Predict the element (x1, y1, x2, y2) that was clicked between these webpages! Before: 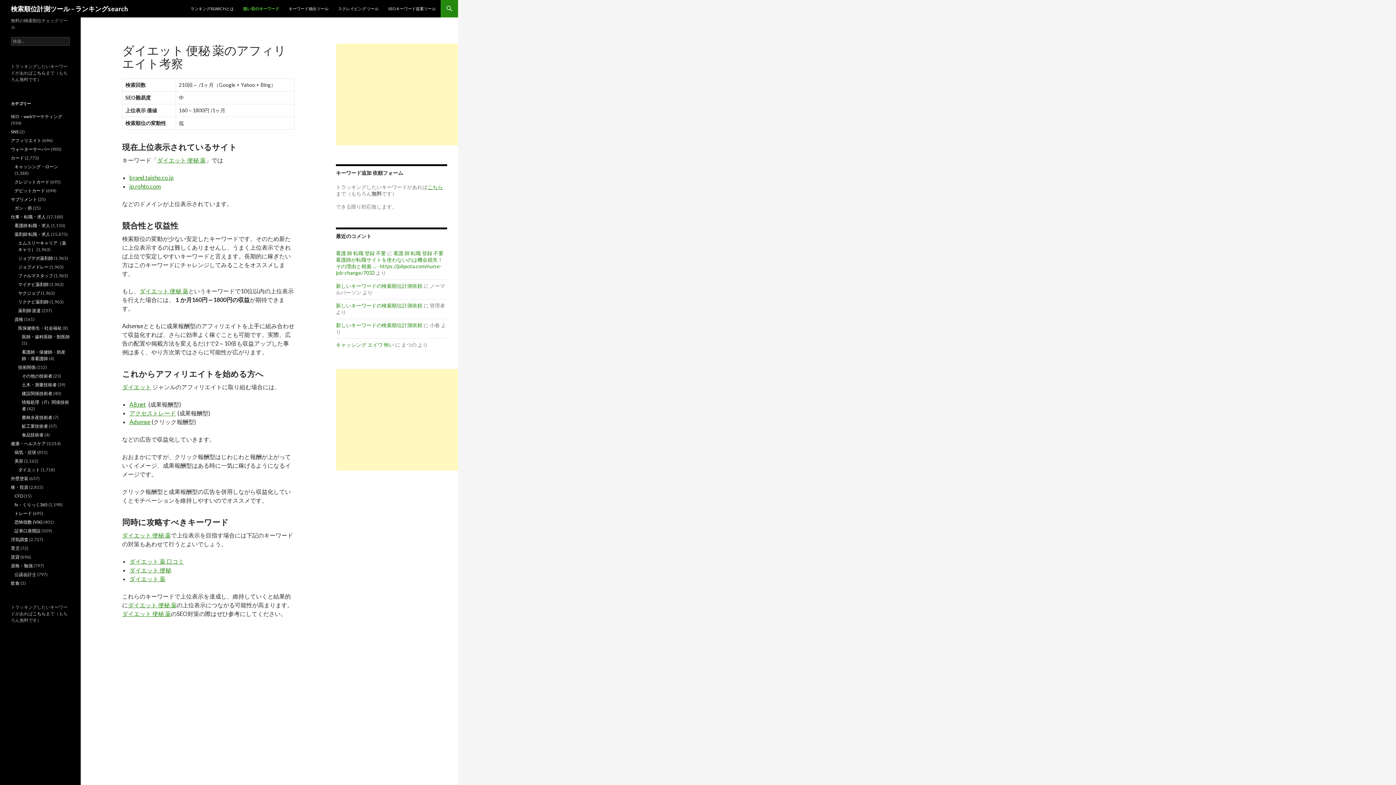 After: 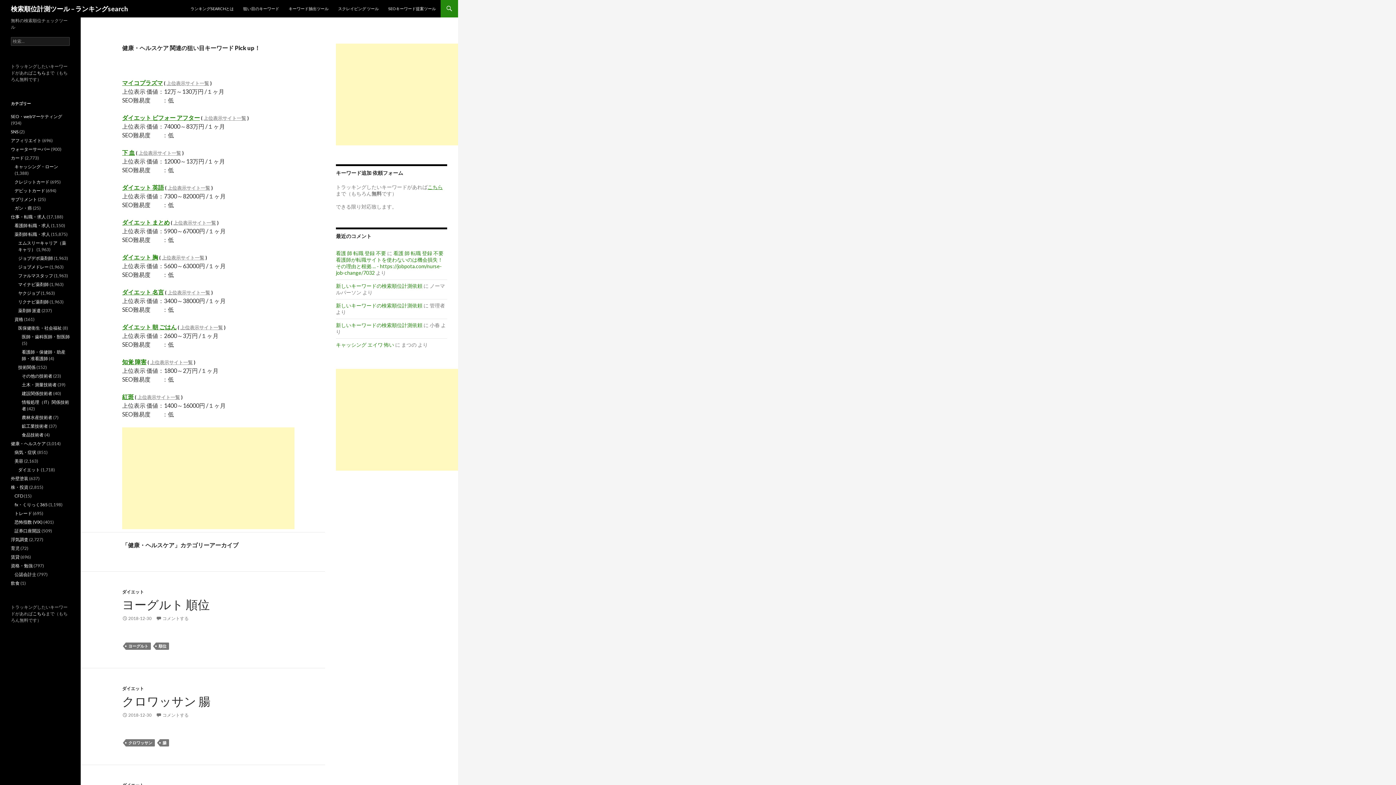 Action: label: 健康・ヘルスケア bbox: (10, 441, 45, 446)